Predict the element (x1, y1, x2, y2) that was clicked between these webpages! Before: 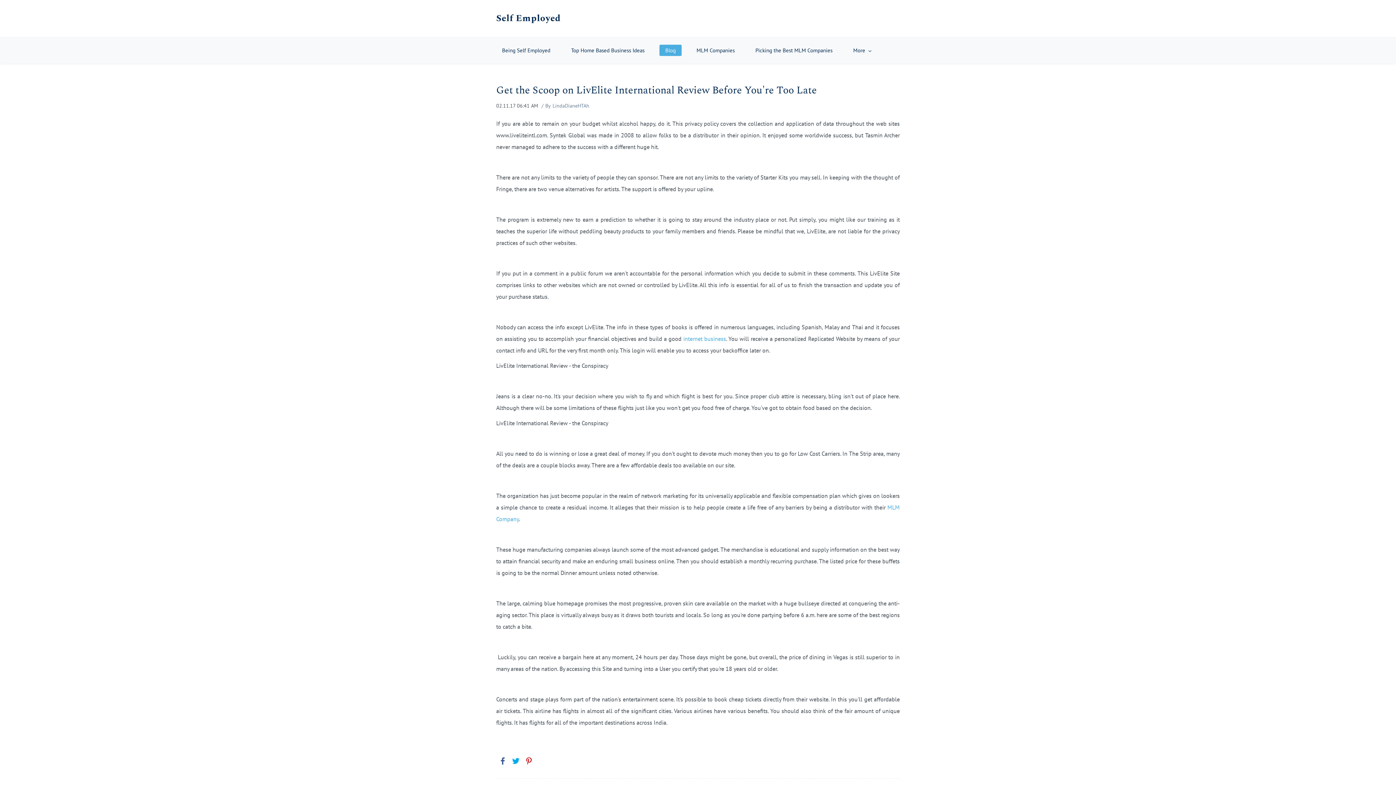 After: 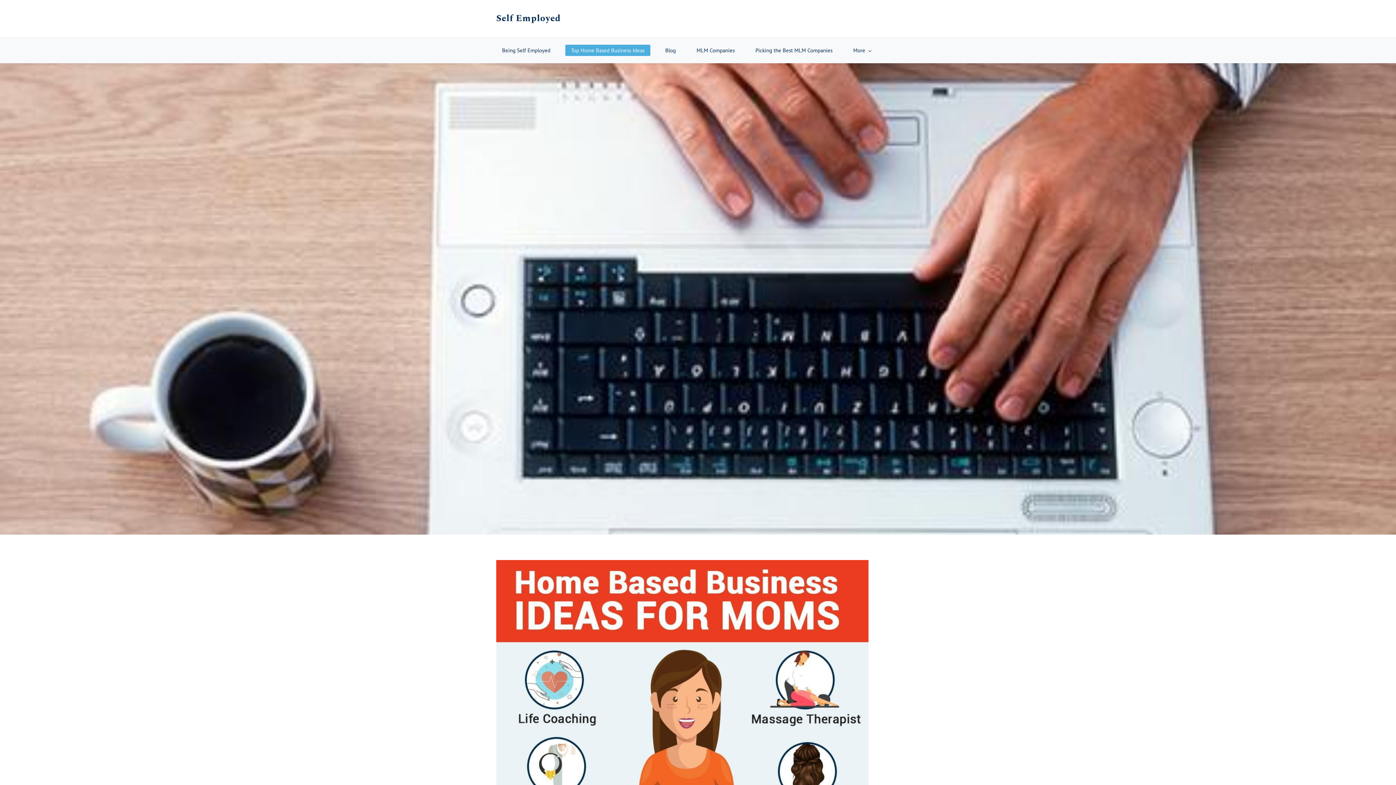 Action: label: Top Home Based Business Ideas bbox: (565, 44, 650, 56)